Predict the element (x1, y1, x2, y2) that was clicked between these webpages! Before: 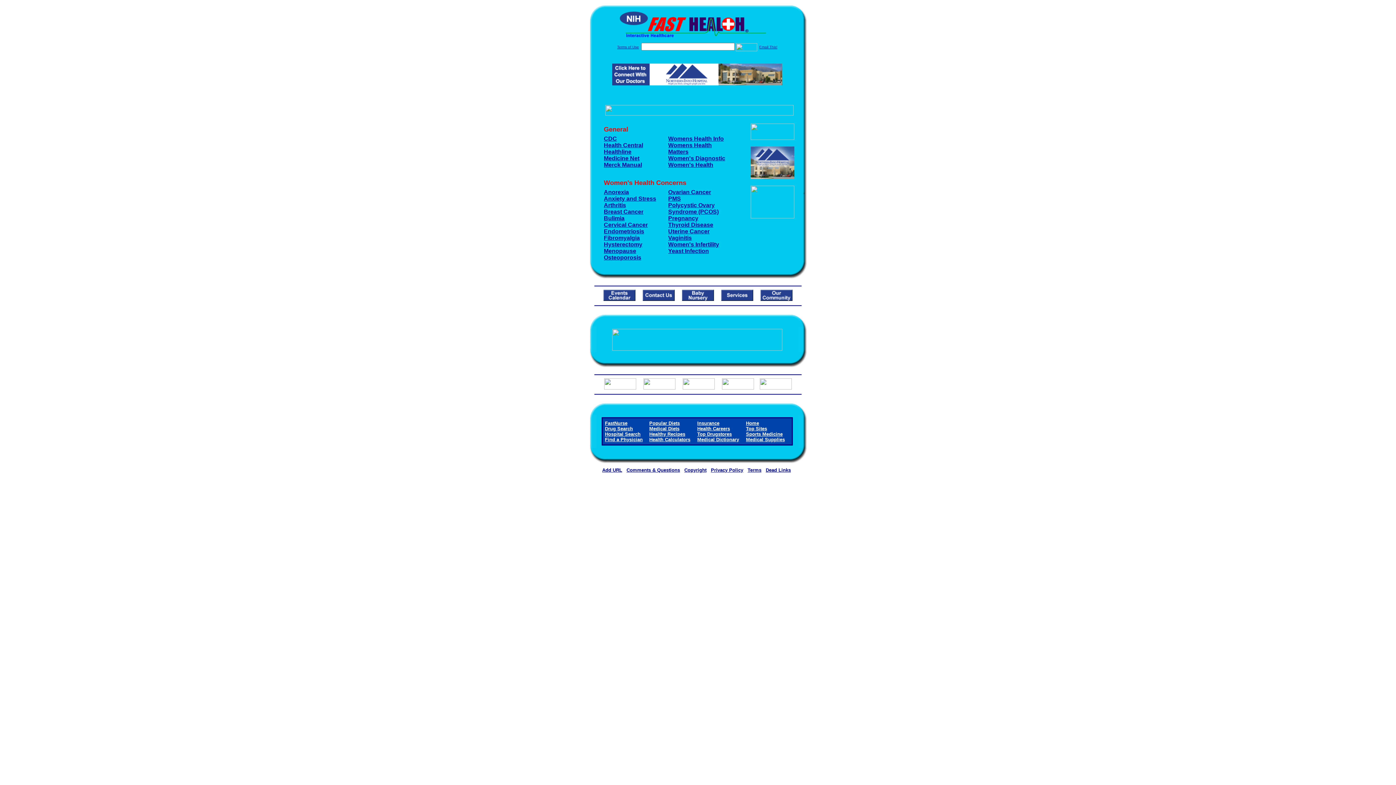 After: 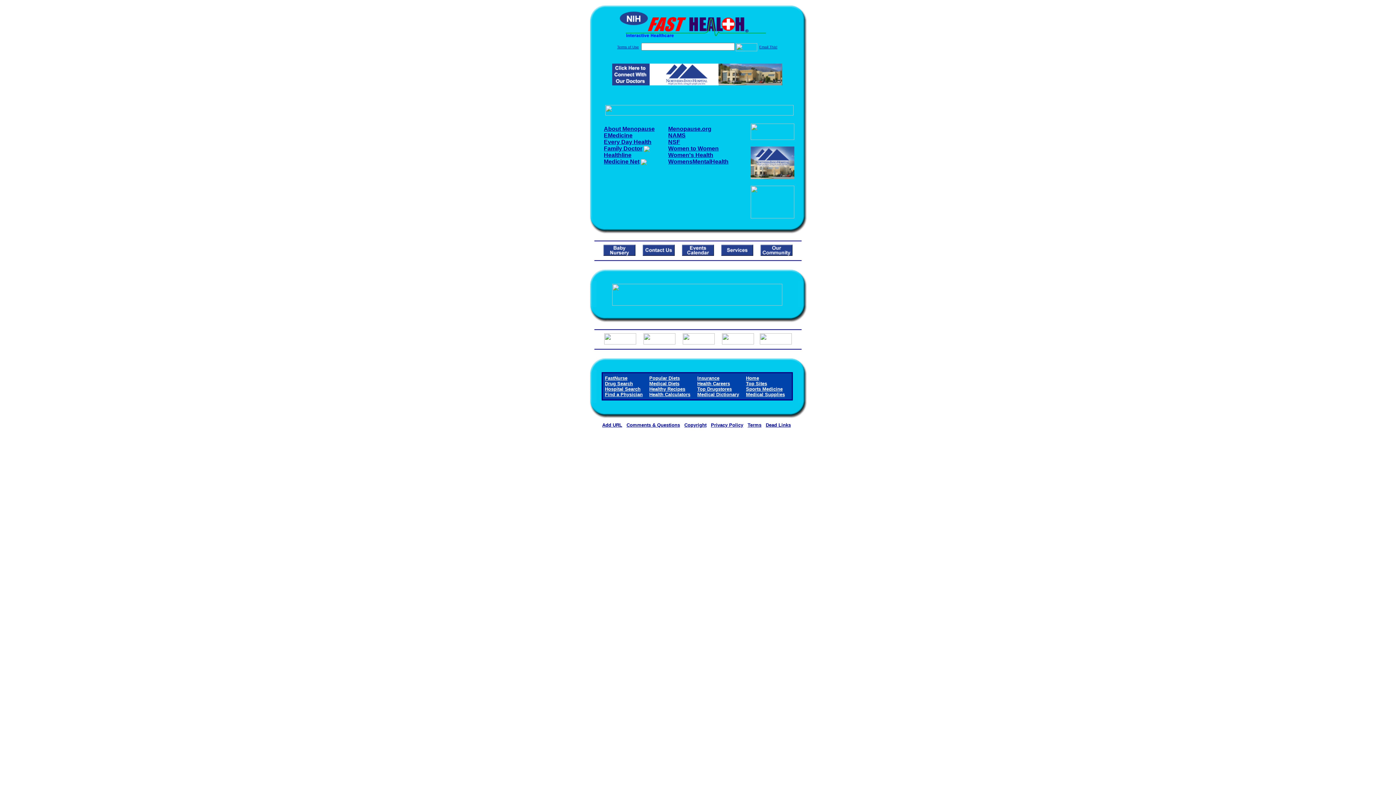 Action: label: Menopause bbox: (604, 248, 636, 254)